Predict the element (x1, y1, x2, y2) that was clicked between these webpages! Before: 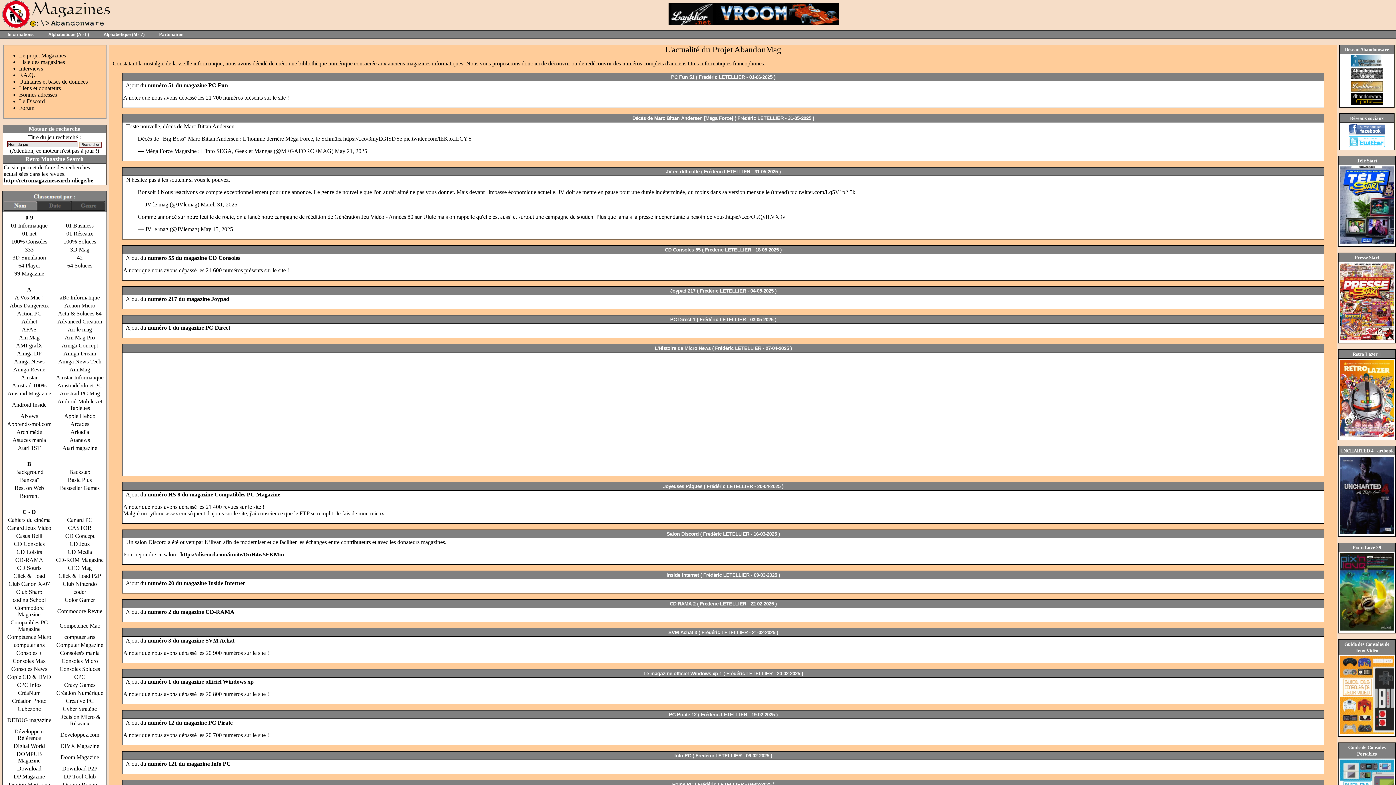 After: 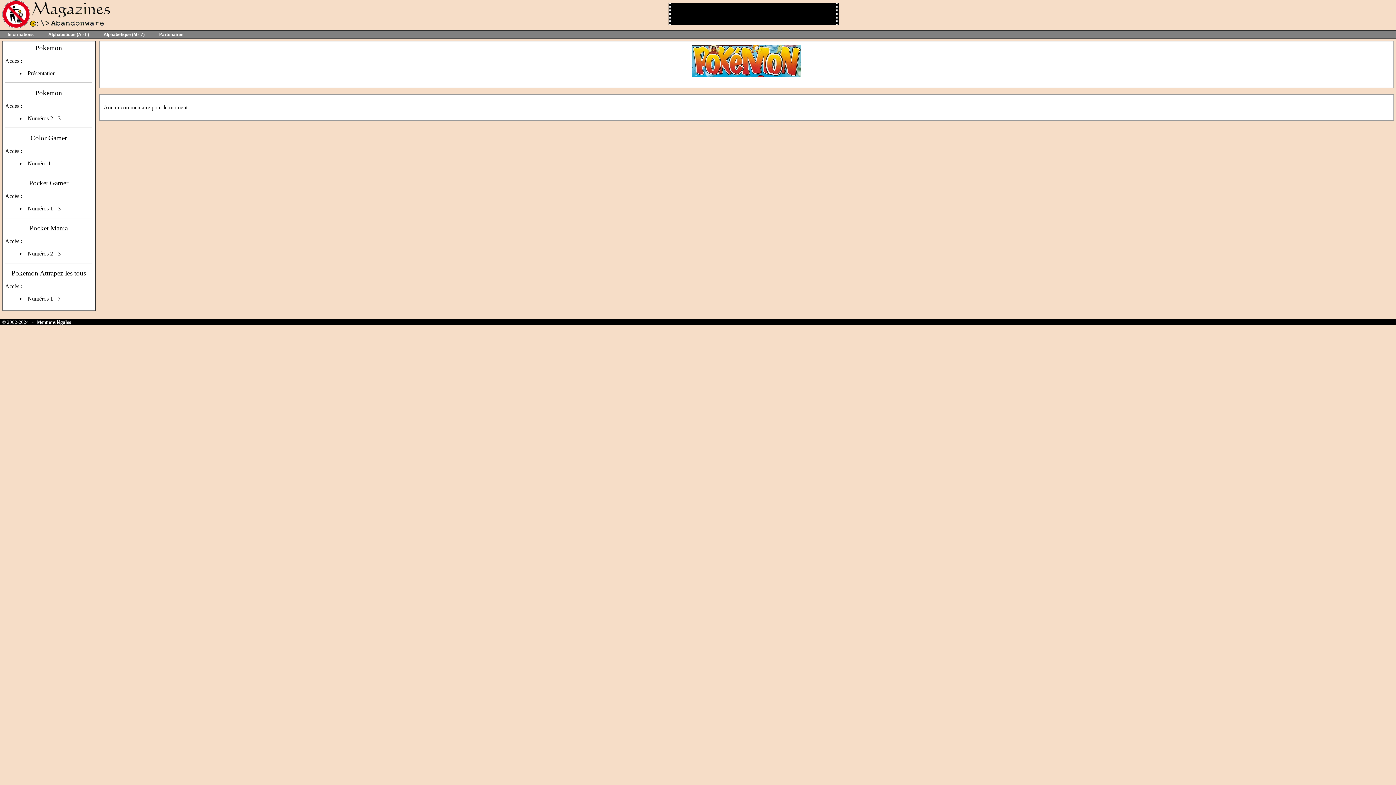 Action: label: Color Gamer bbox: (64, 597, 94, 603)